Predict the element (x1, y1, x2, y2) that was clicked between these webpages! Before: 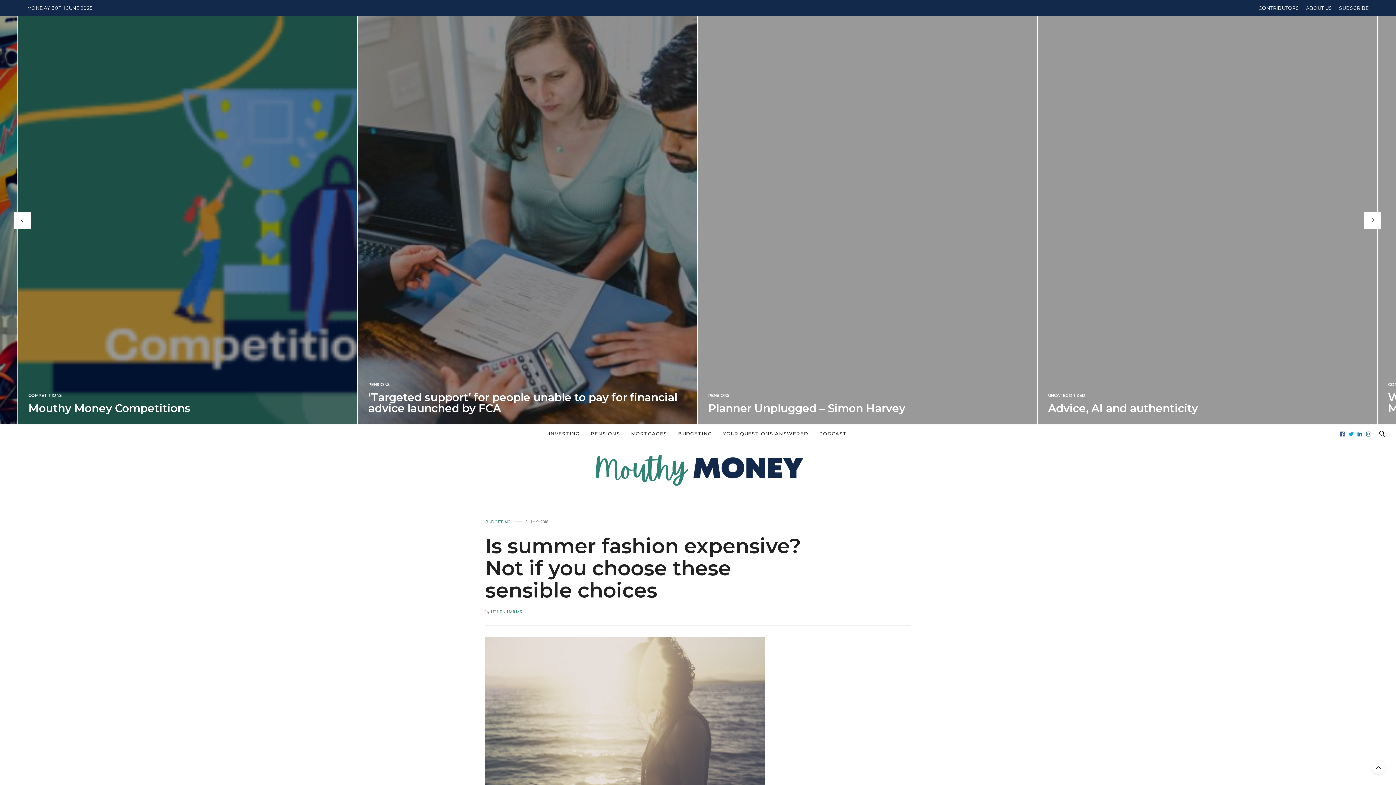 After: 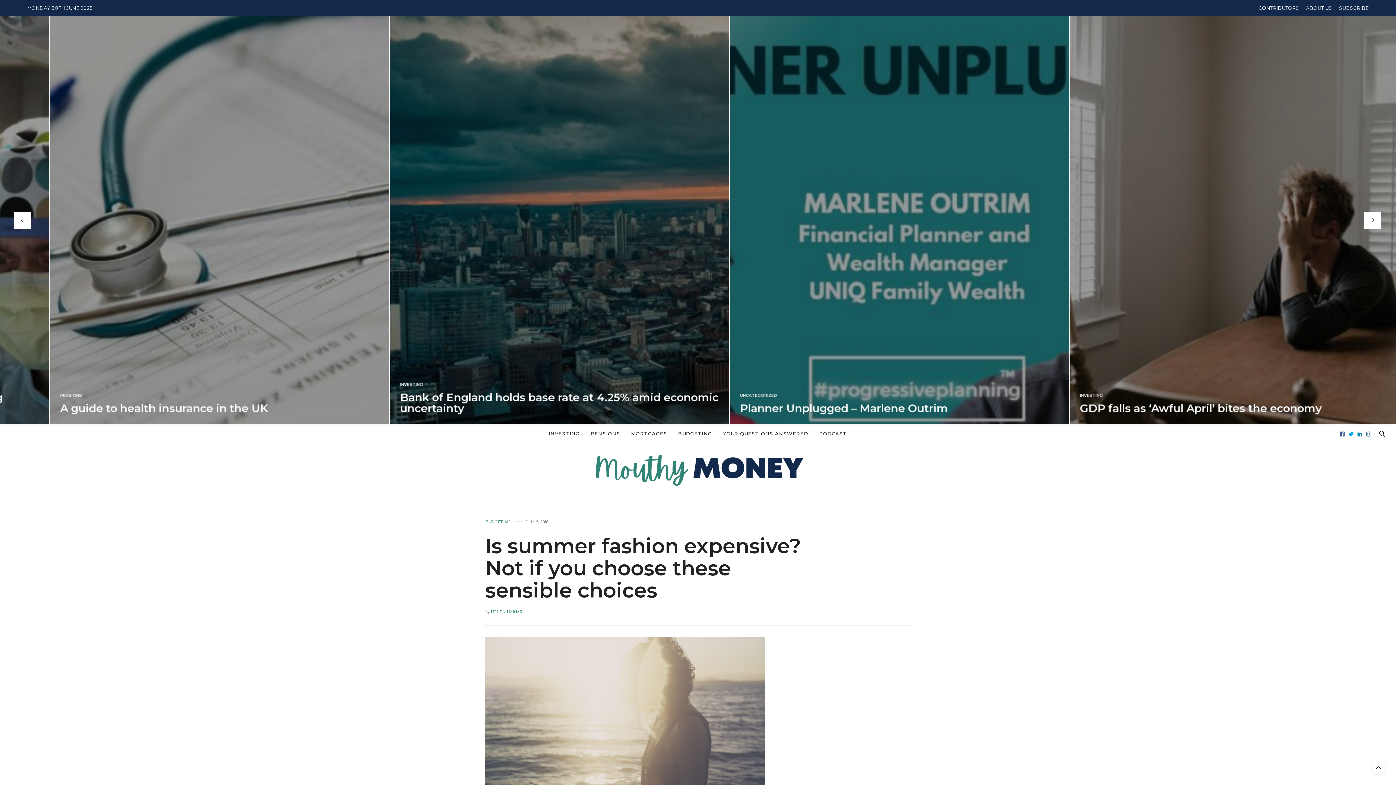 Action: bbox: (1364, 431, 1373, 436)